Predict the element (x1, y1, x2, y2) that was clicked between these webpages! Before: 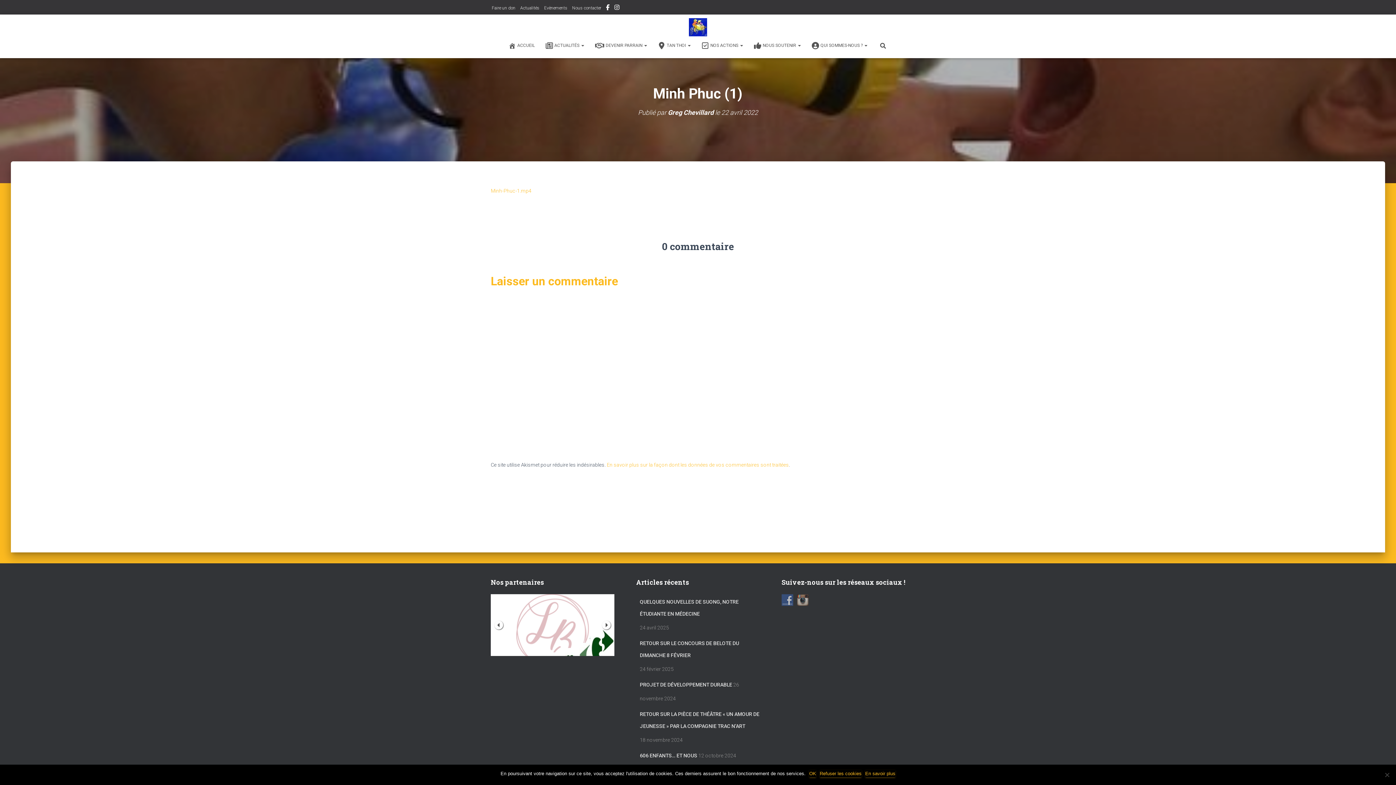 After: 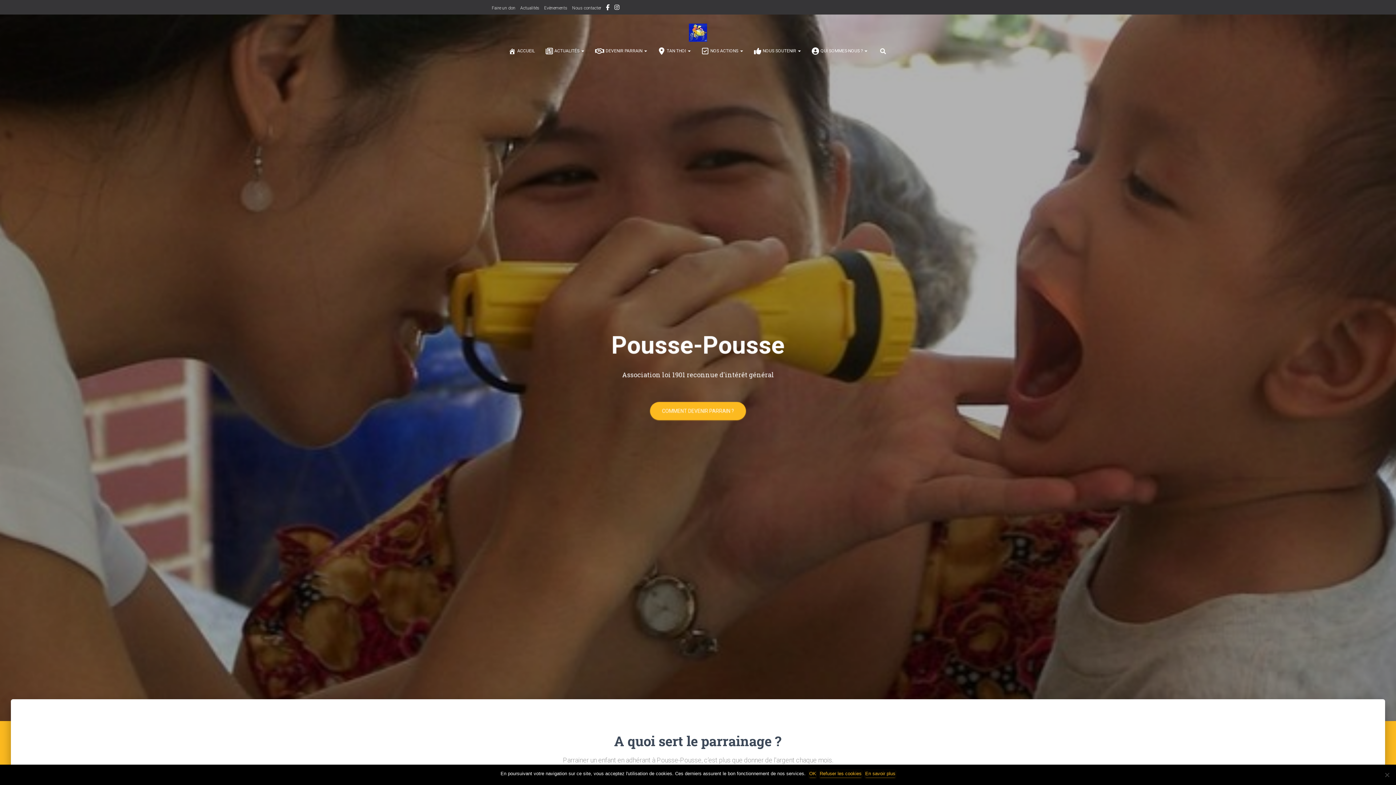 Action: bbox: (683, 18, 712, 36)